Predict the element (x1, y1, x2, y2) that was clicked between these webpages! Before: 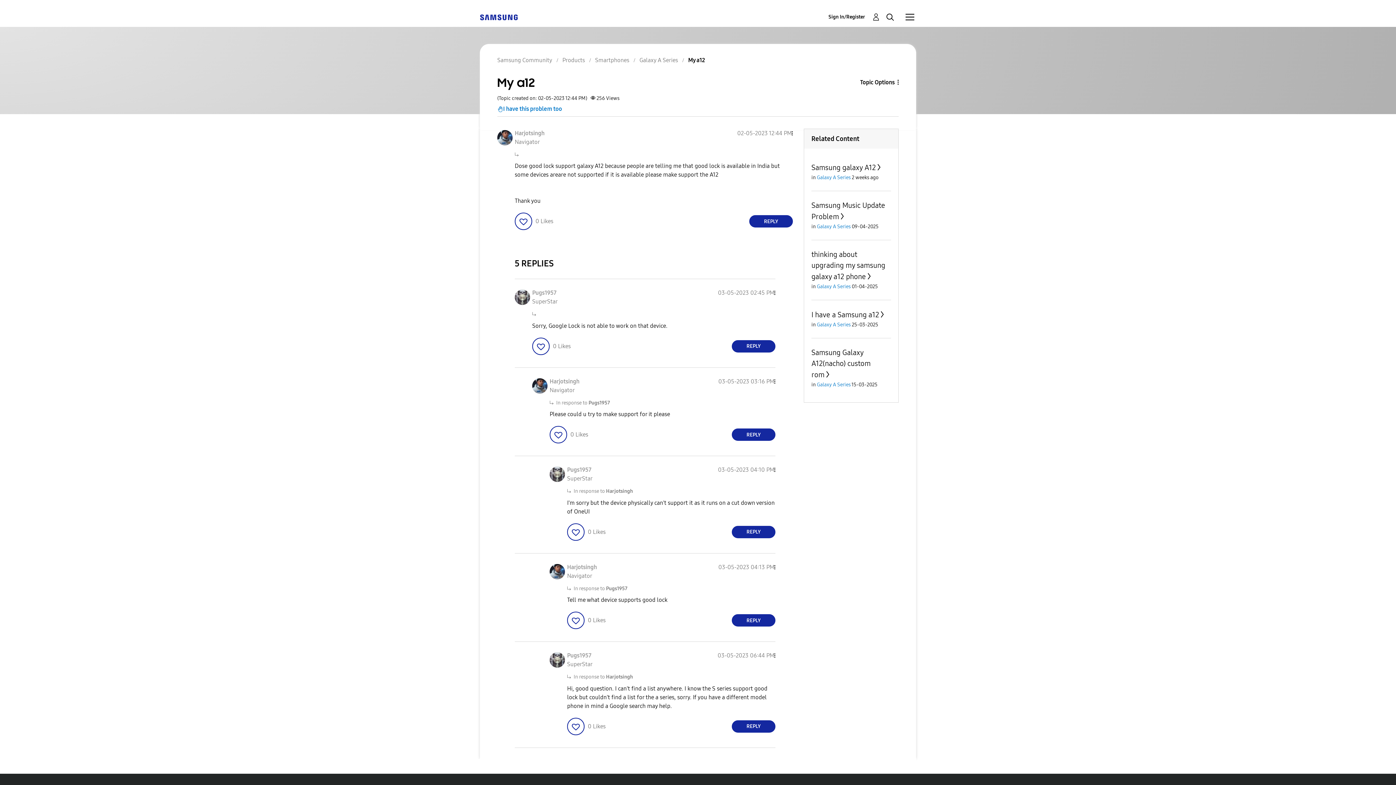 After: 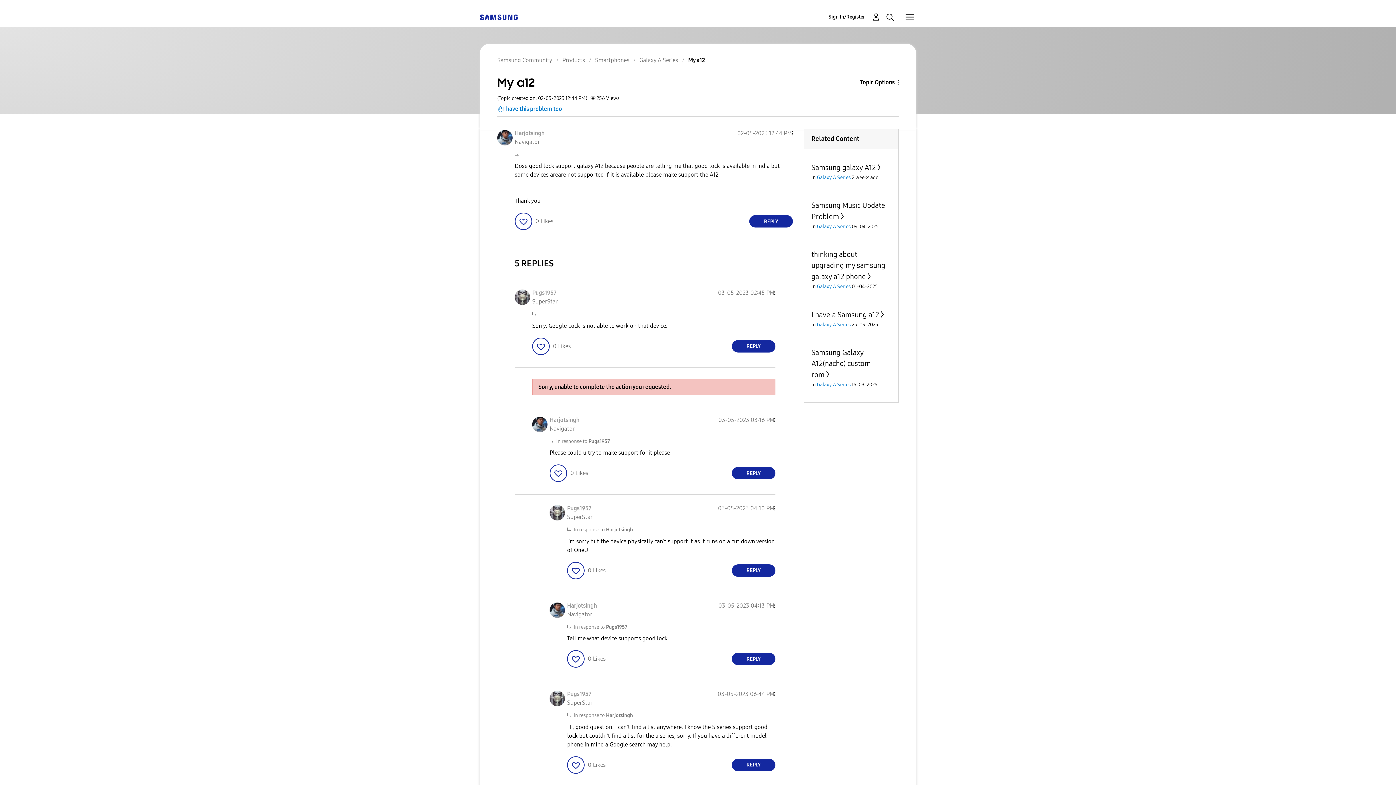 Action: bbox: (549, 426, 567, 443) label: Click here to give likes to this post.